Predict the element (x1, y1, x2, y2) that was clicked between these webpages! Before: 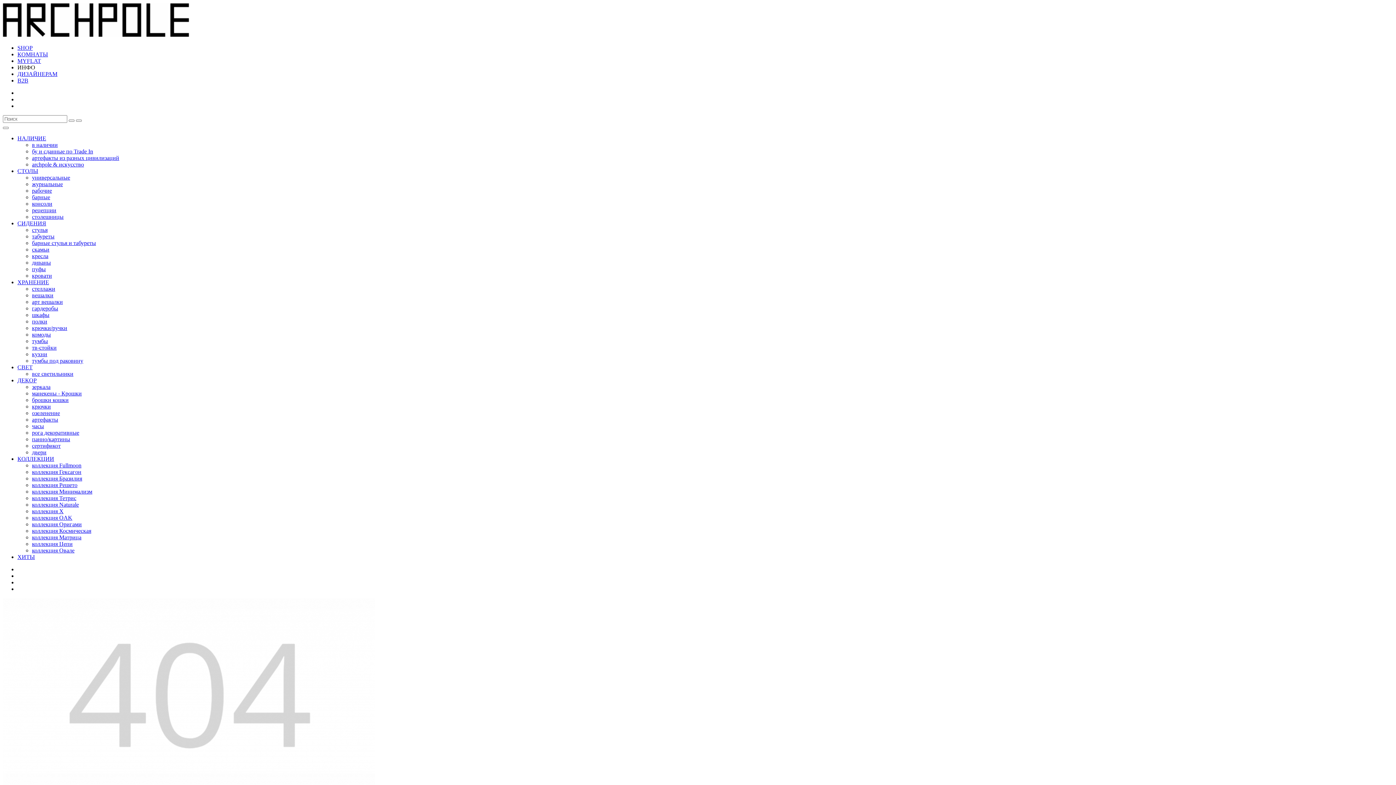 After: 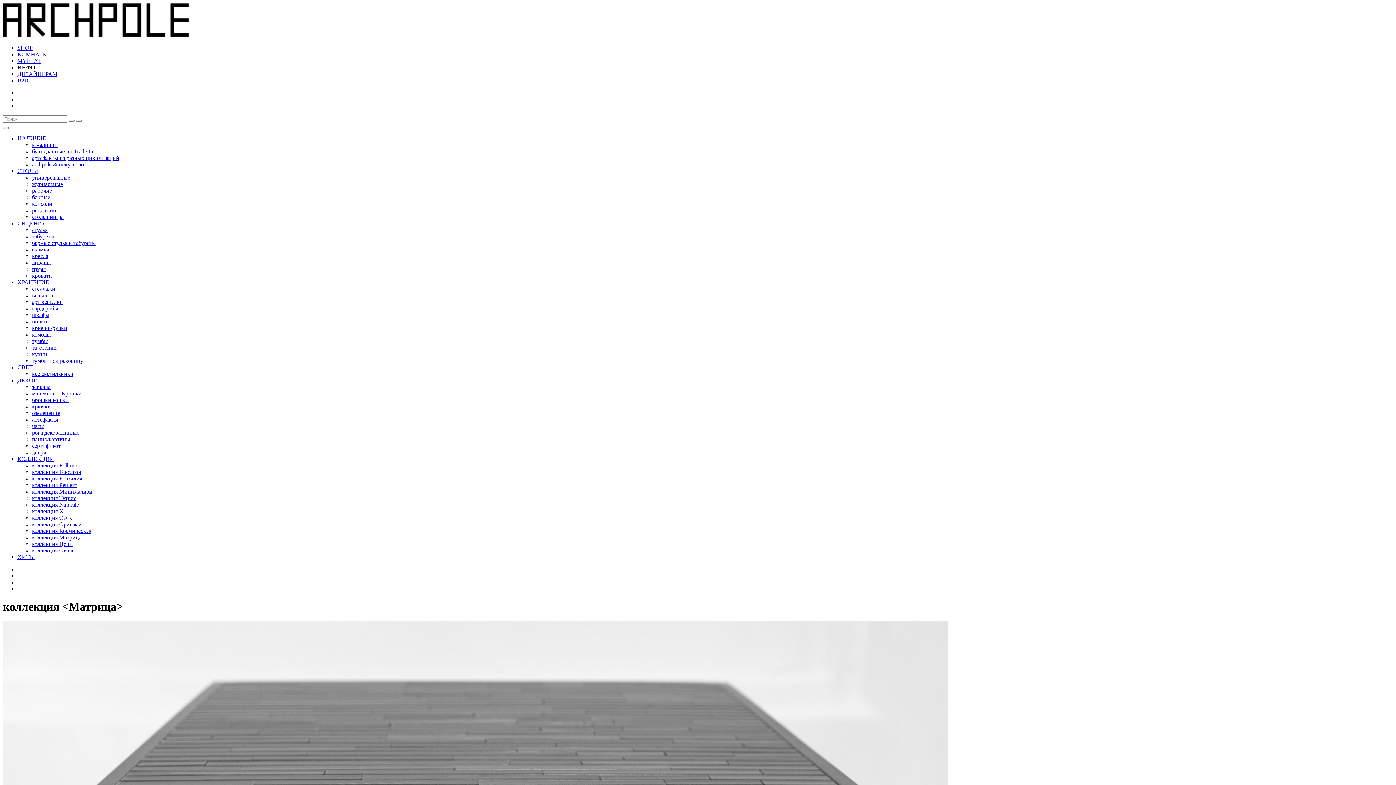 Action: label: коллекция Матрица bbox: (32, 534, 81, 540)